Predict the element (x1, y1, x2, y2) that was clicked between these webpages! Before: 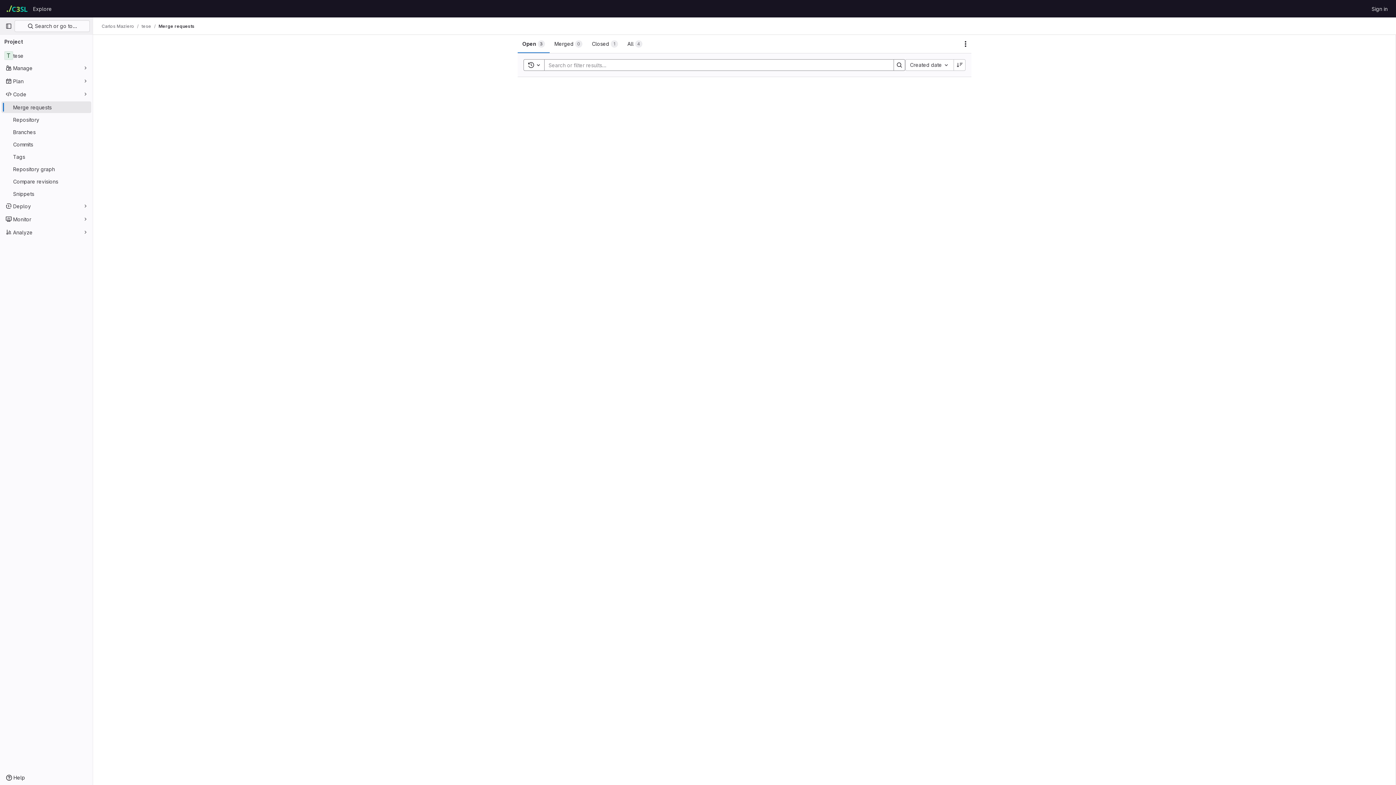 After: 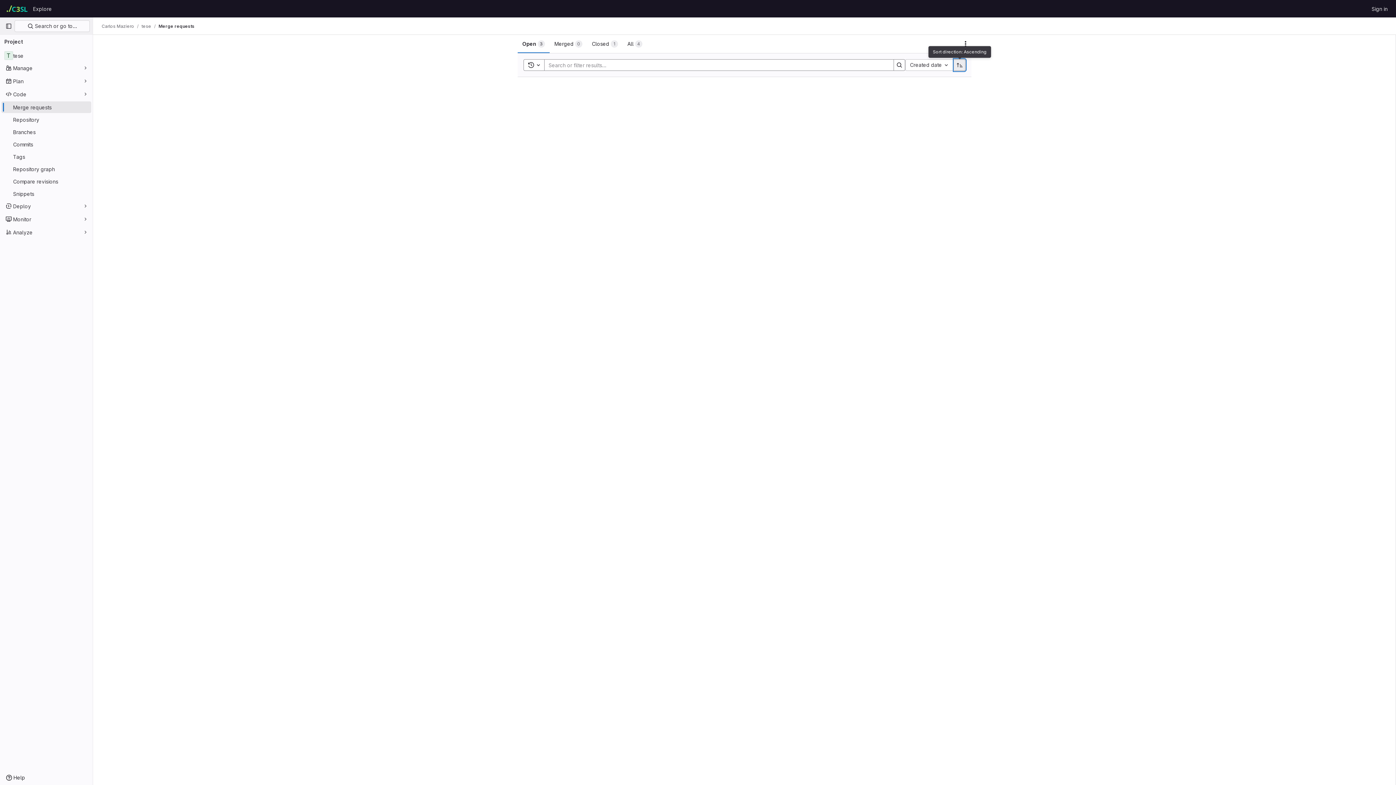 Action: bbox: (954, 59, 965, 70) label: Sort direction: Descending